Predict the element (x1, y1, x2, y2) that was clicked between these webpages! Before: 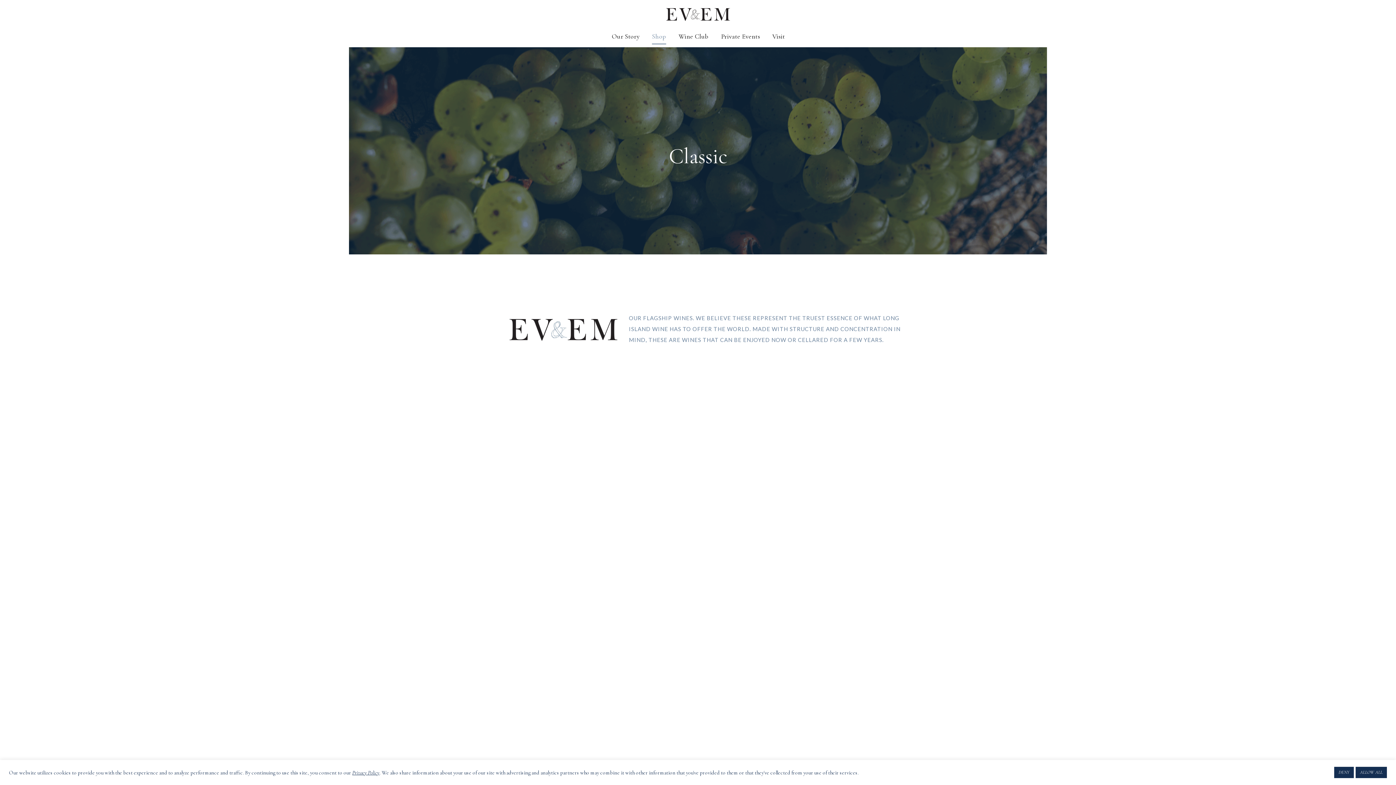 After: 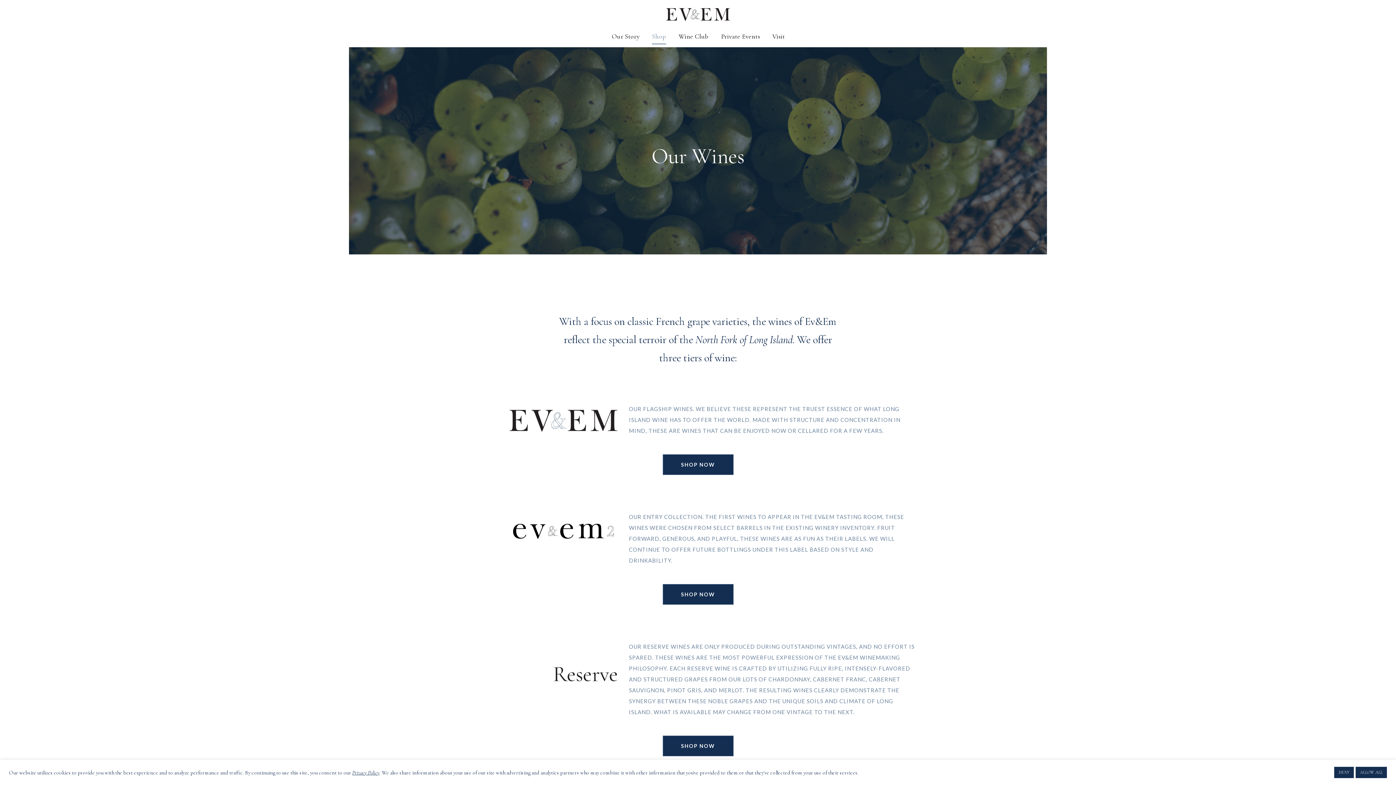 Action: bbox: (646, 25, 672, 47) label: Shop